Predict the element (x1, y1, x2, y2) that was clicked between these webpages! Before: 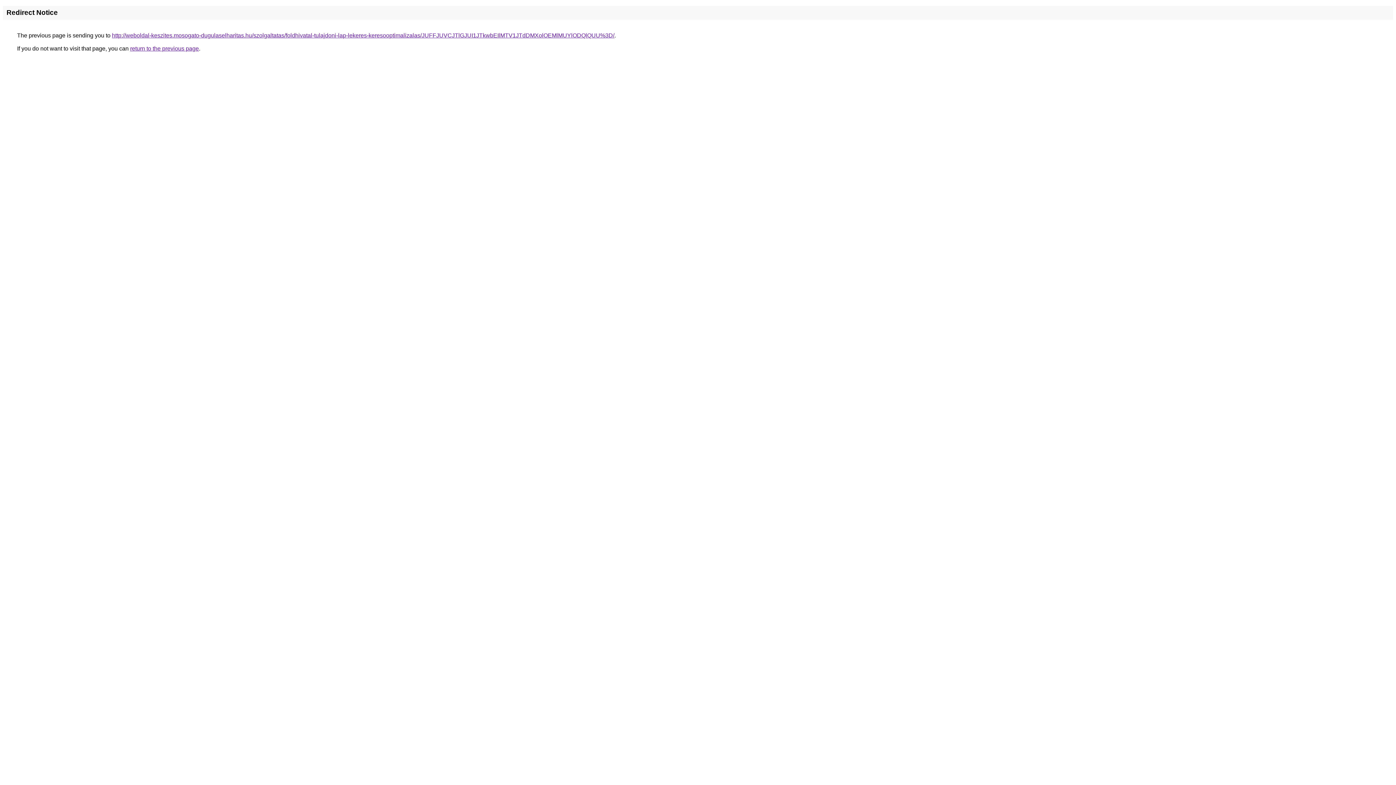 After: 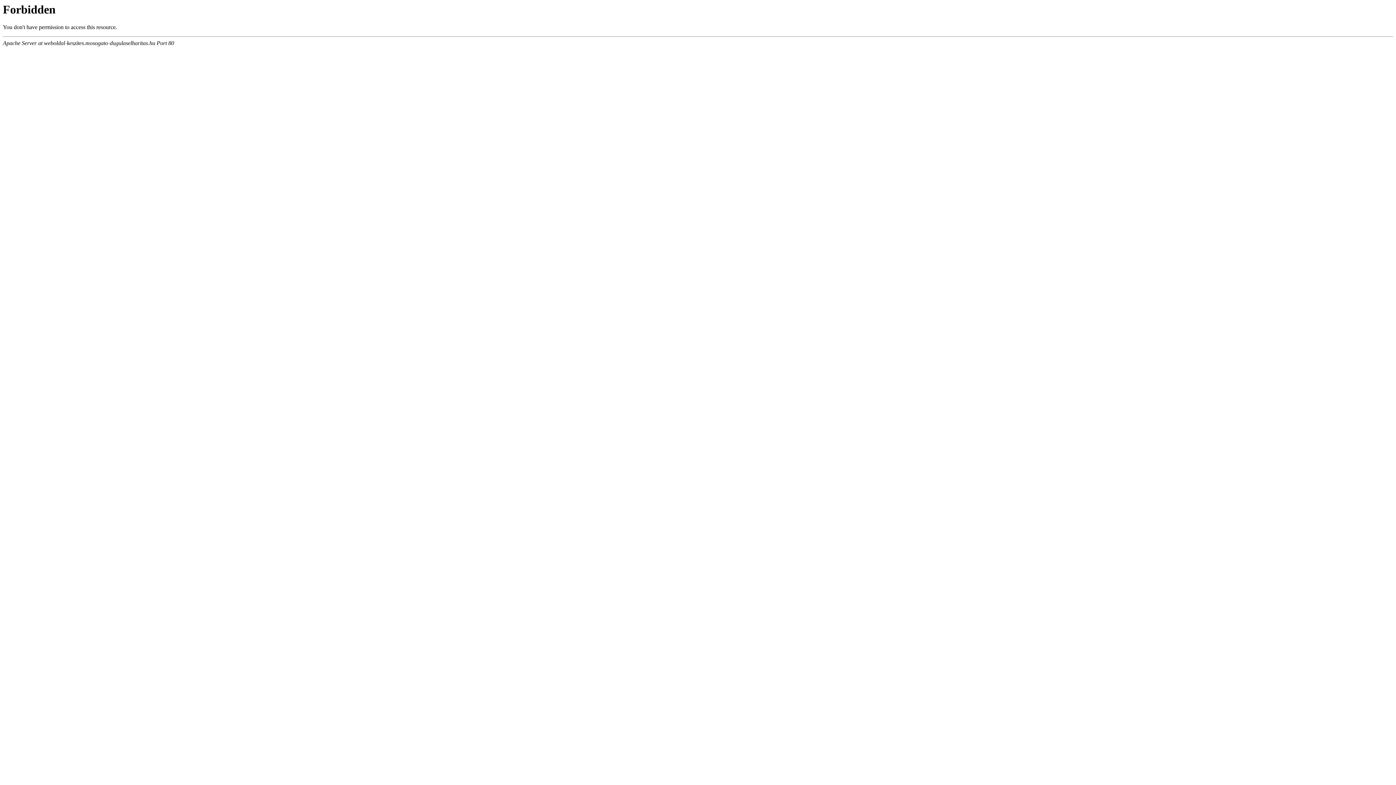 Action: bbox: (112, 32, 614, 38) label: http://weboldal-keszites.mosogato-dugulaselharitas.hu/szolgaltatas/foldhivatal-tulajdoni-lap-lekeres-keresooptimalizalas/JUFFJUVCJTlGJUI1JTkwbEIlMTV1JTdDMXolOEMlMUYlODQlQUU%3D/